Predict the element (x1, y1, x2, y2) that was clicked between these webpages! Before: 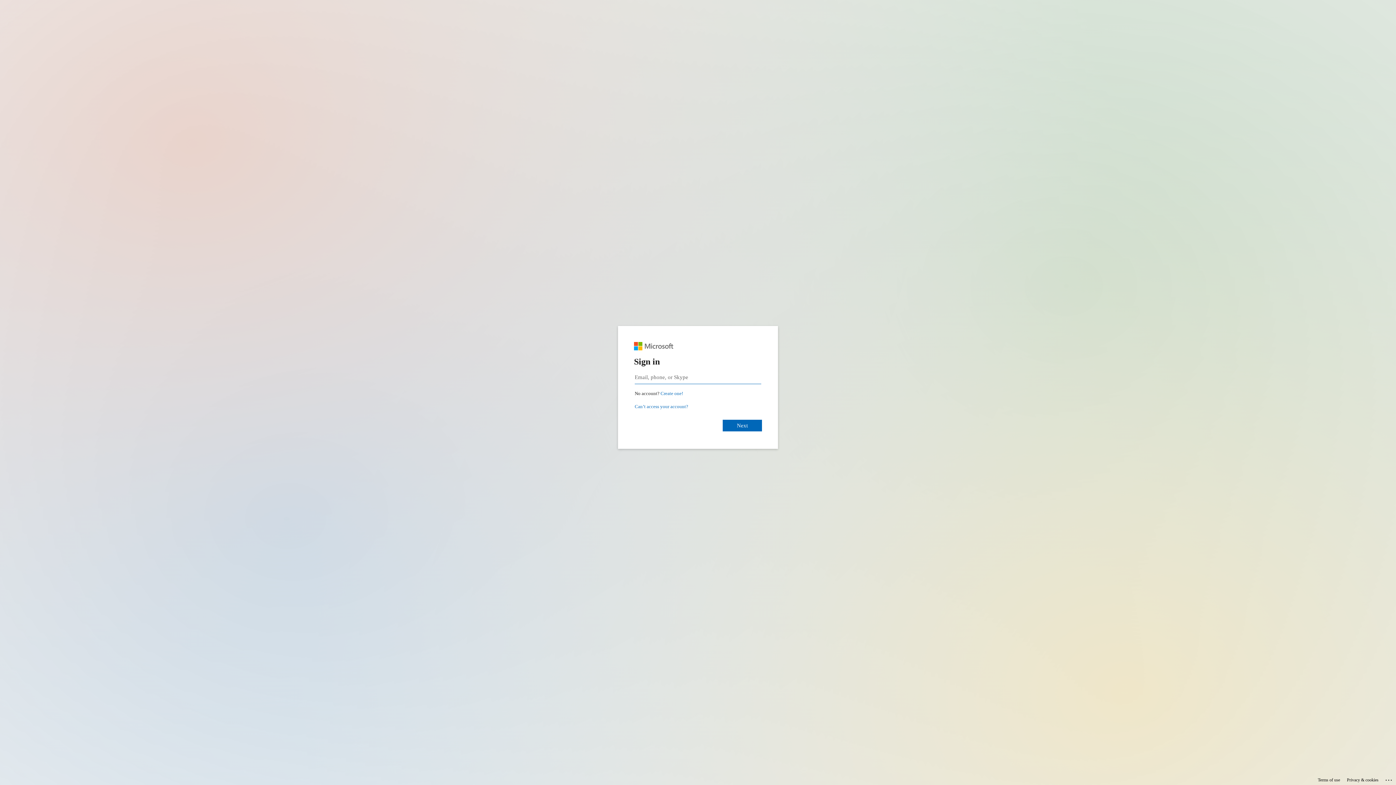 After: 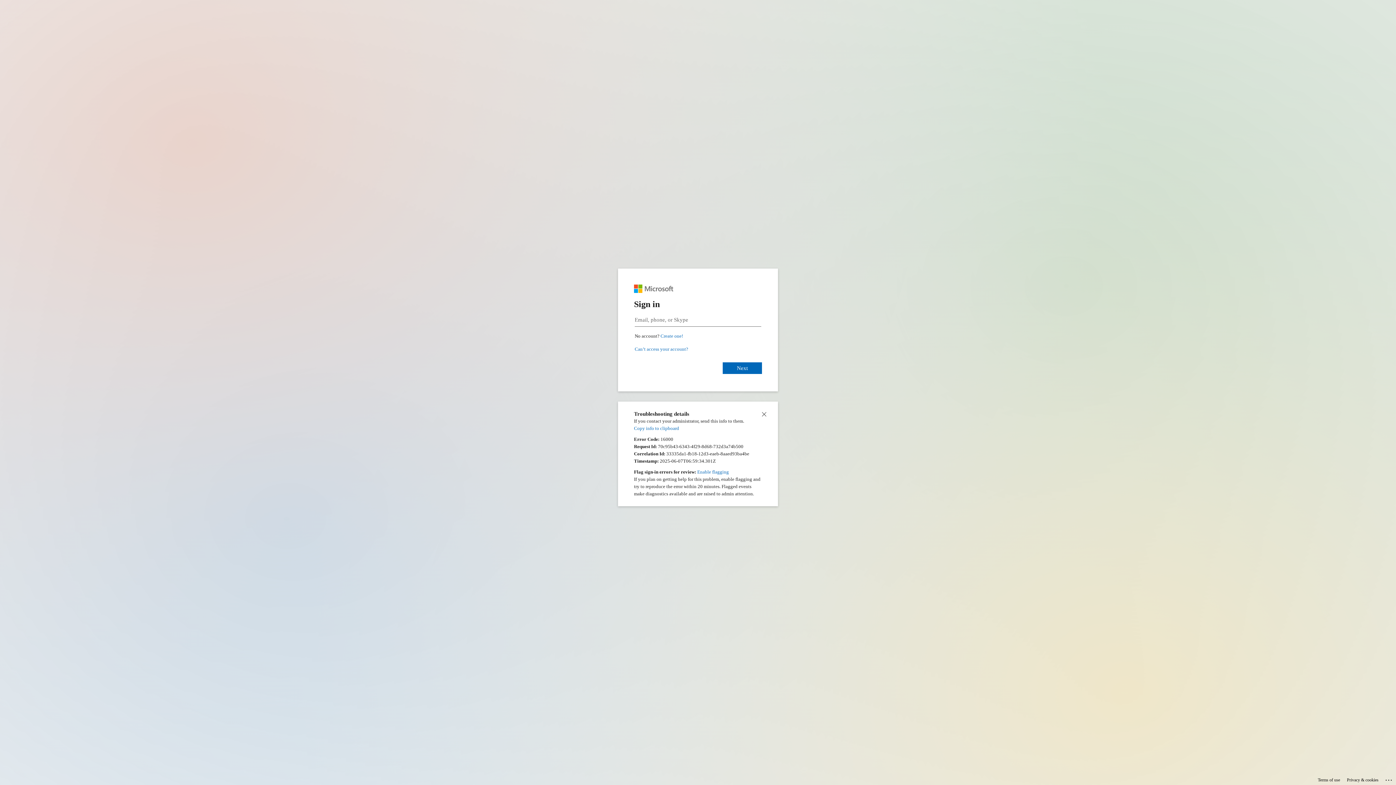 Action: label: Click here for troubleshooting information bbox: (1385, 775, 1393, 783)